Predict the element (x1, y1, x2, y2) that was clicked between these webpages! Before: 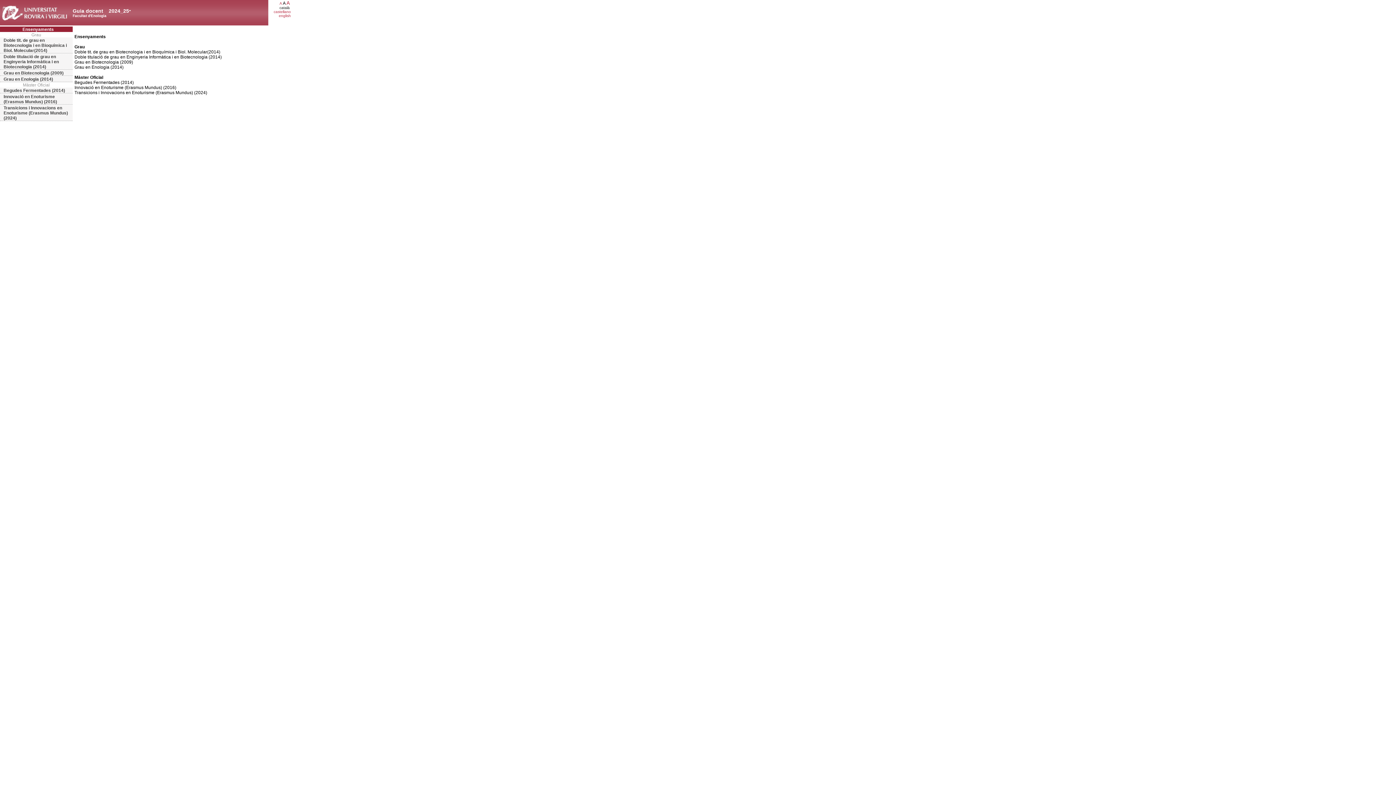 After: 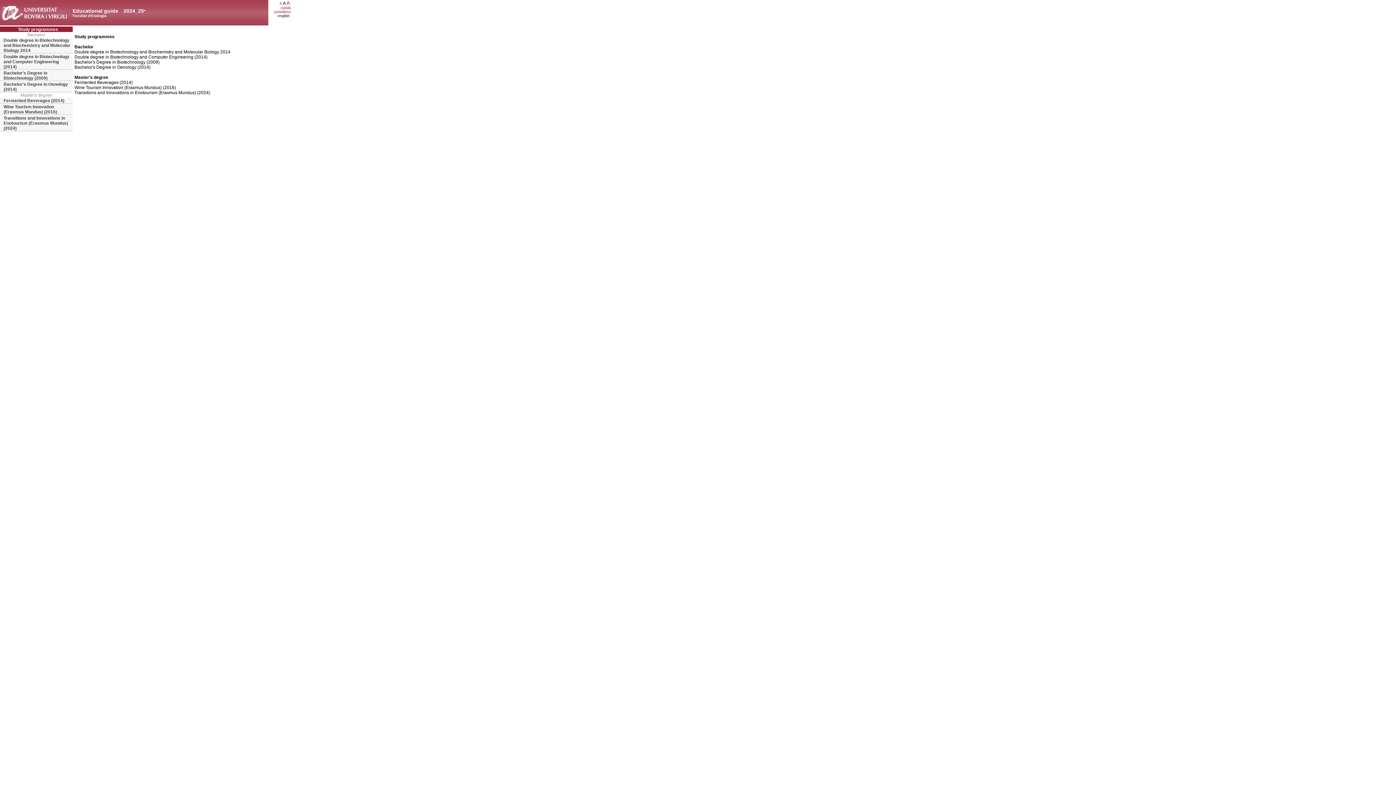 Action: bbox: (278, 13, 290, 17) label: english